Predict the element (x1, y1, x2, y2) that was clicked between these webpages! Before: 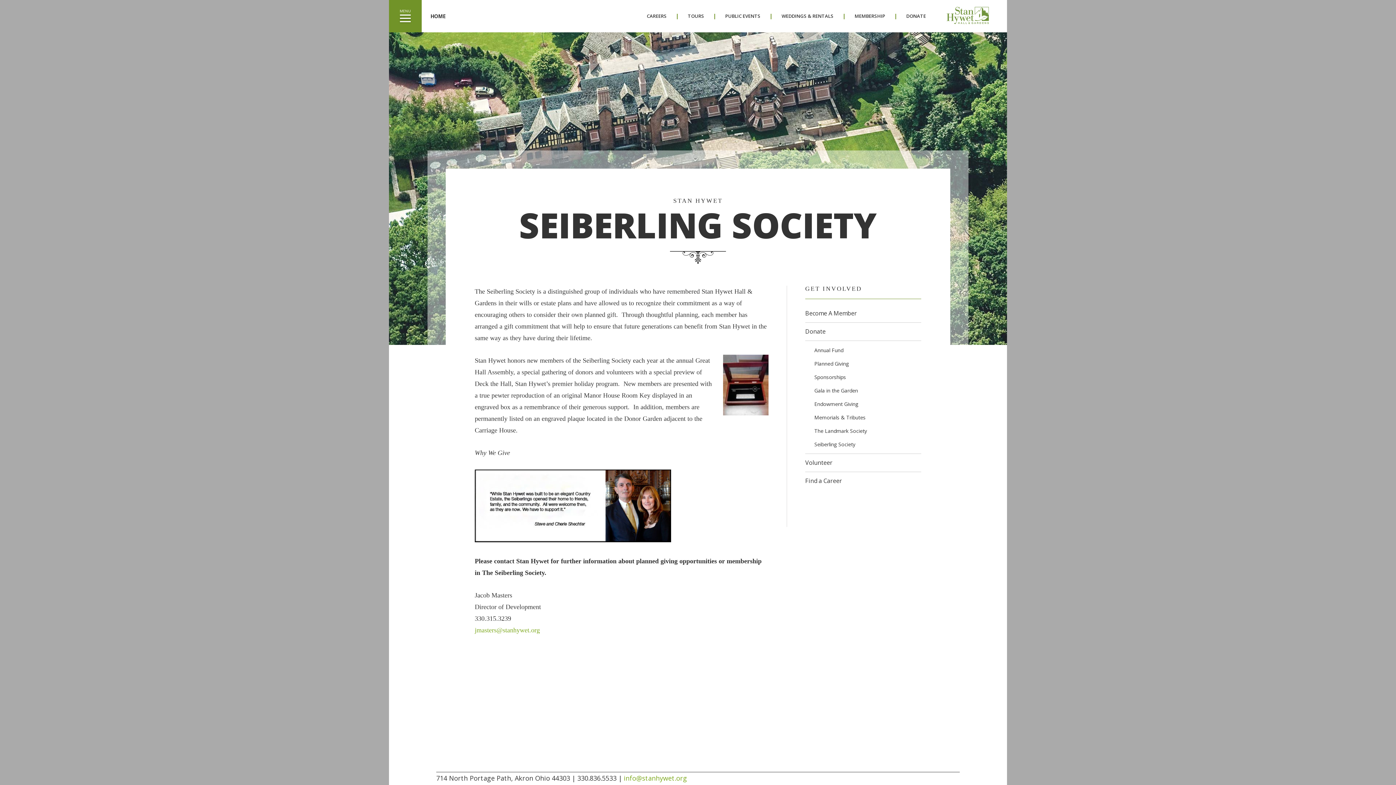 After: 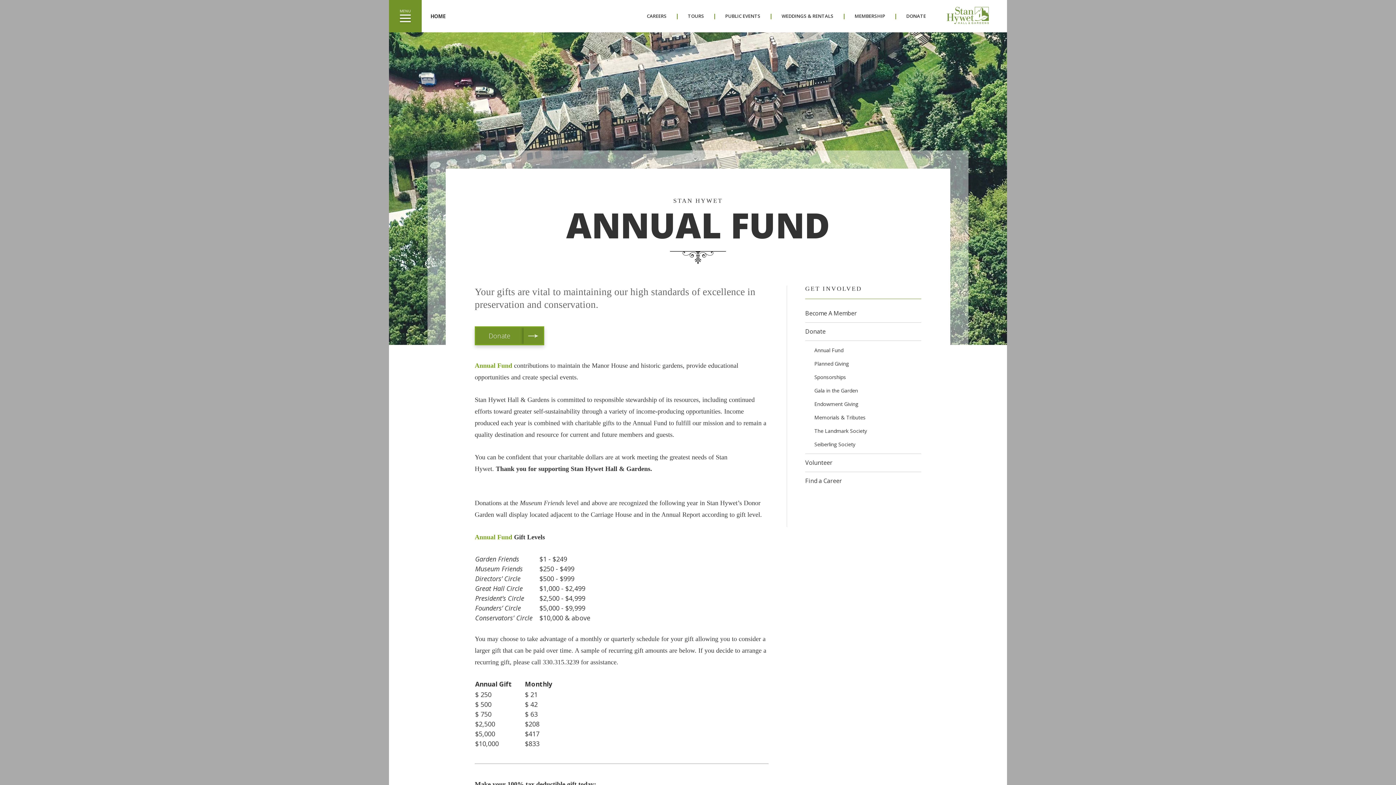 Action: label: Annual Fund bbox: (805, 343, 921, 357)